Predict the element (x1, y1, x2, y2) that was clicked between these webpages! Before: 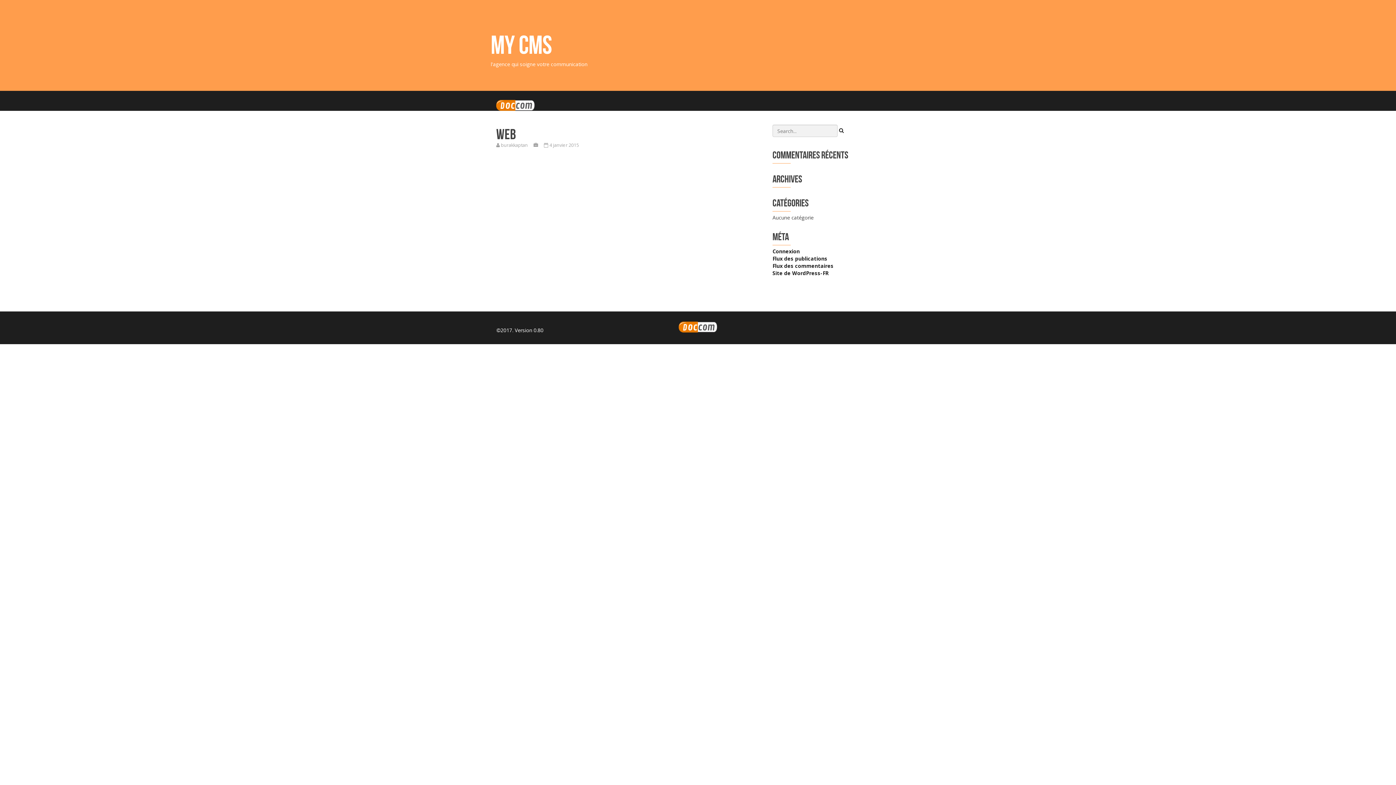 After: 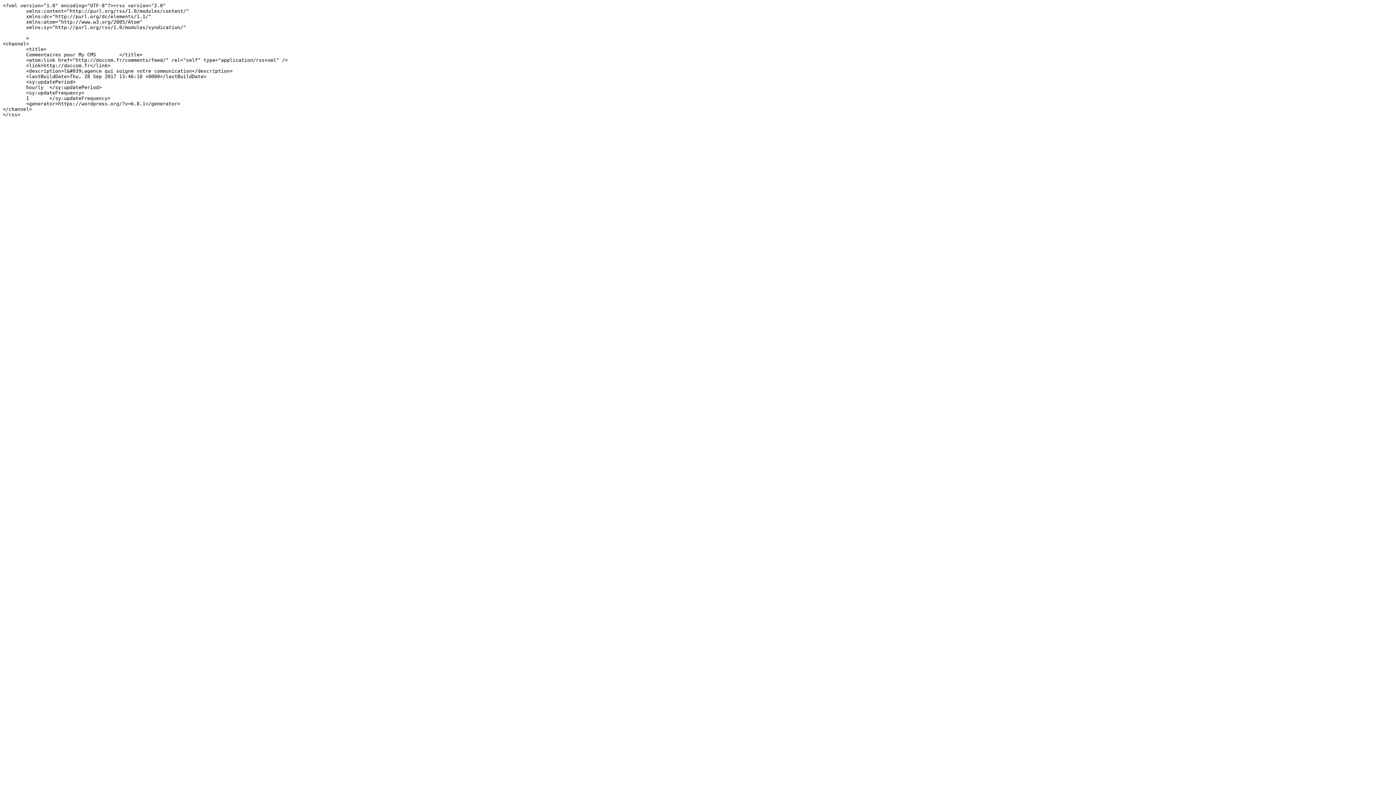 Action: bbox: (772, 262, 833, 269) label: Flux des commentaires